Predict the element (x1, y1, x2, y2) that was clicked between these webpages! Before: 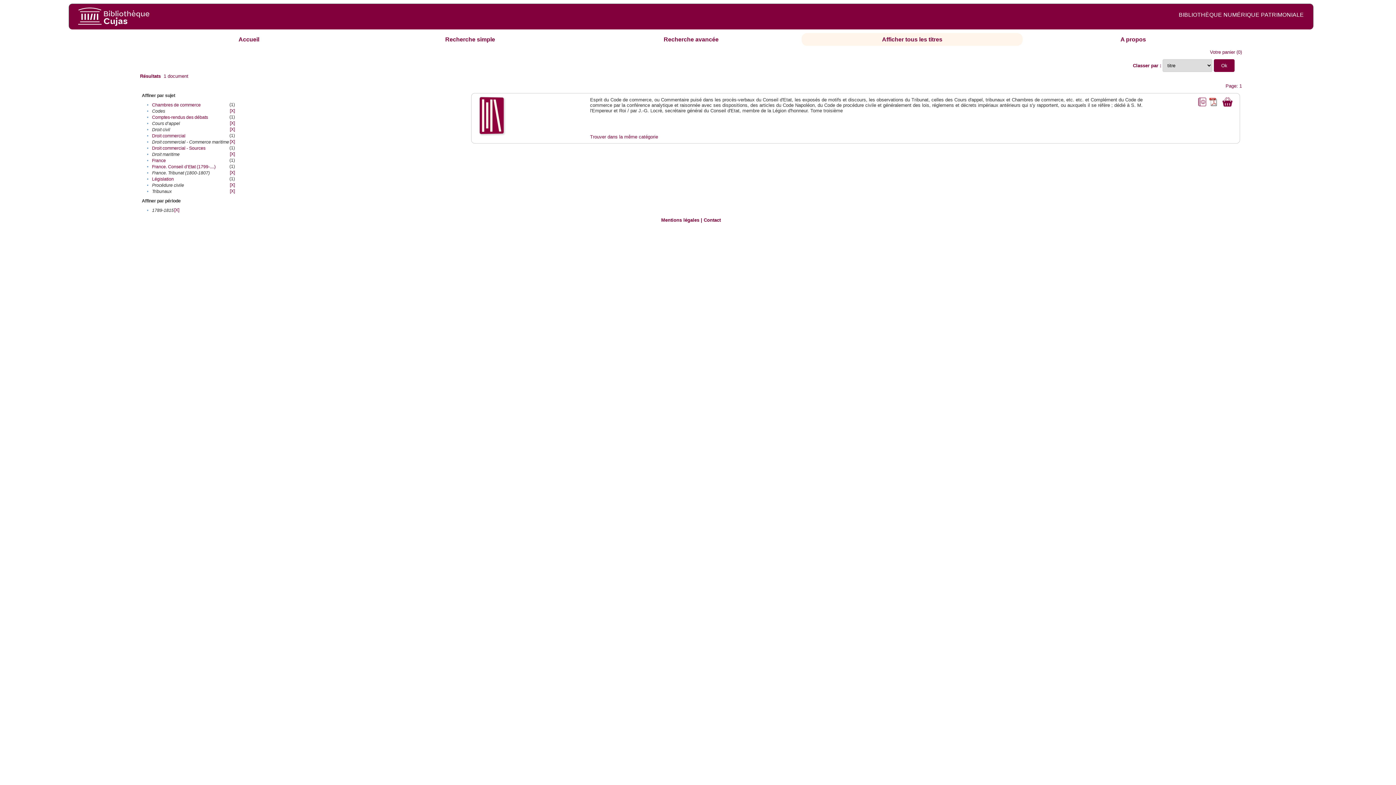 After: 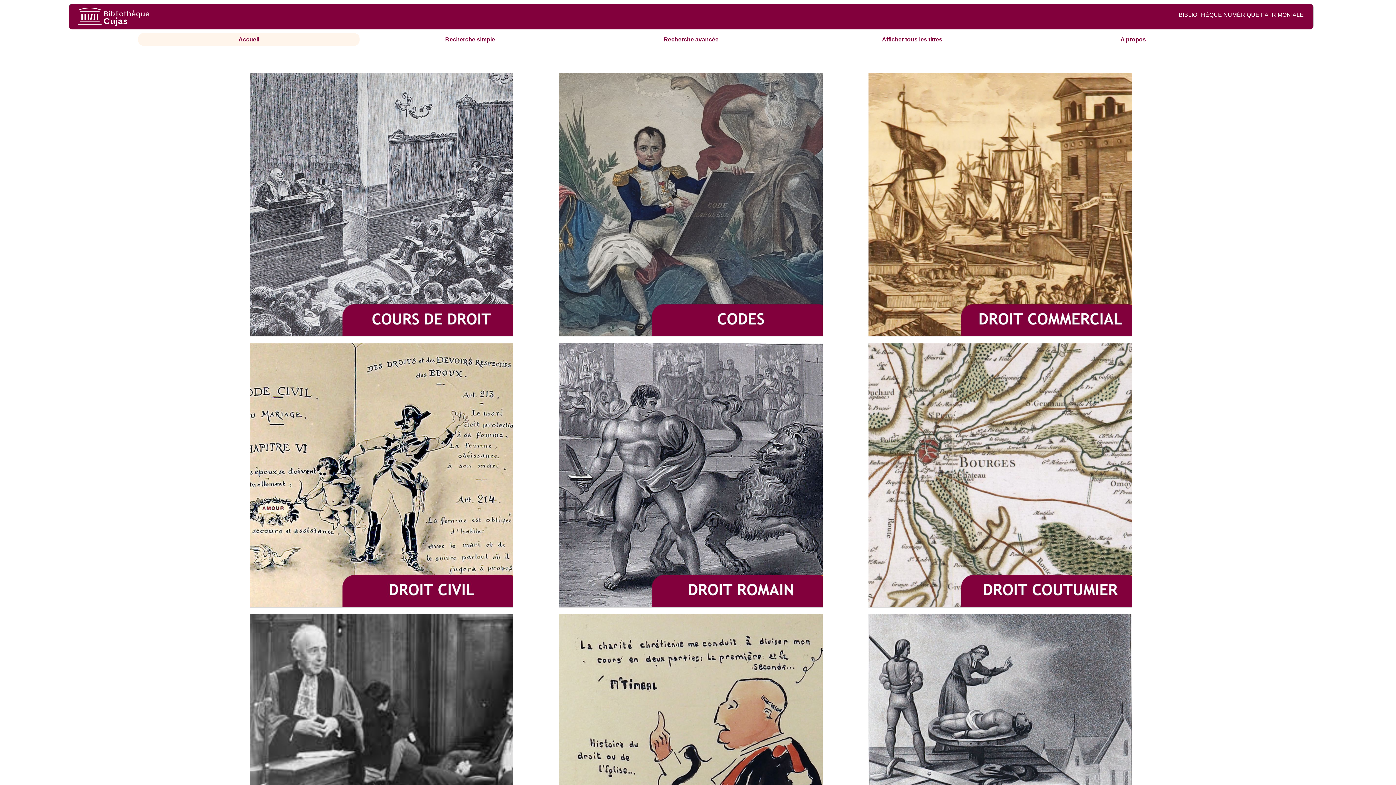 Action: bbox: (238, 36, 259, 42) label: Accueil